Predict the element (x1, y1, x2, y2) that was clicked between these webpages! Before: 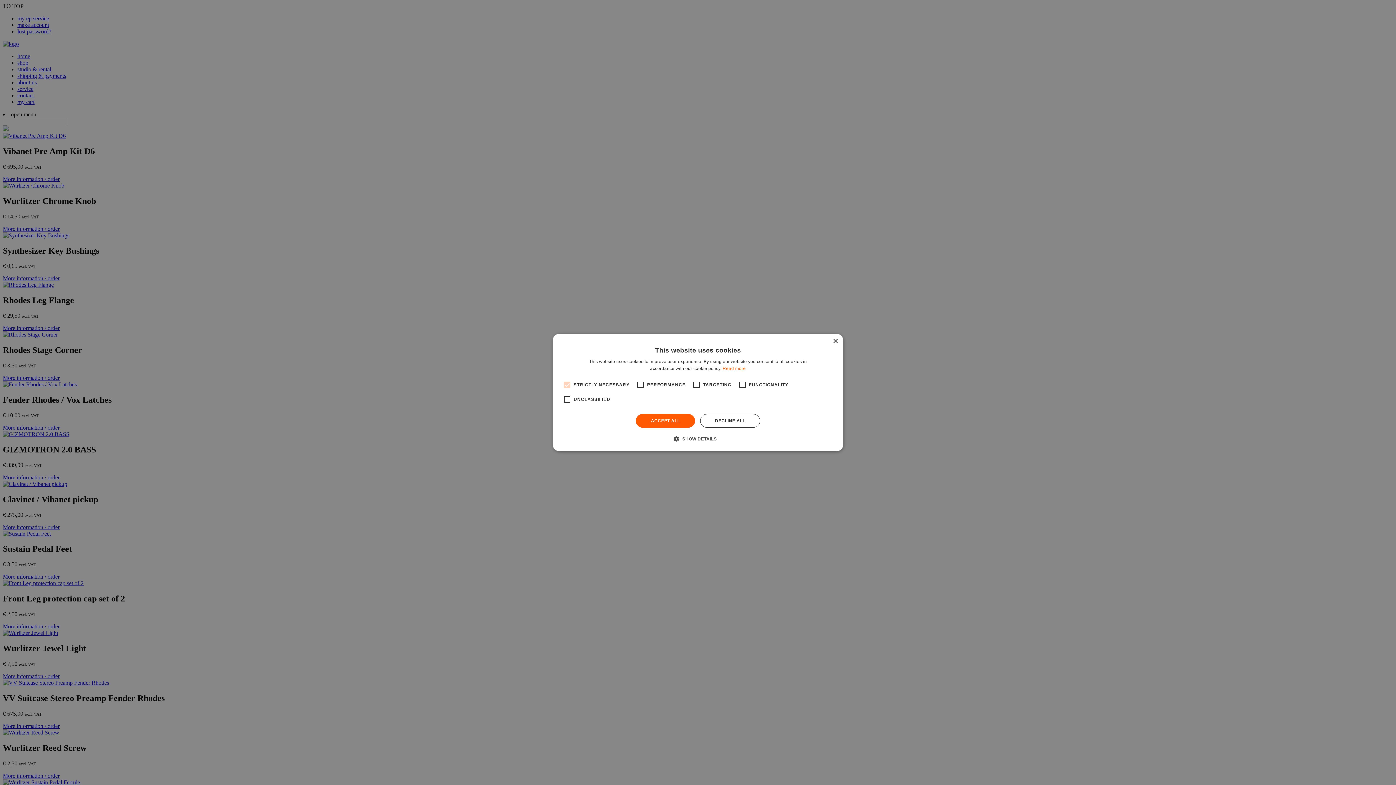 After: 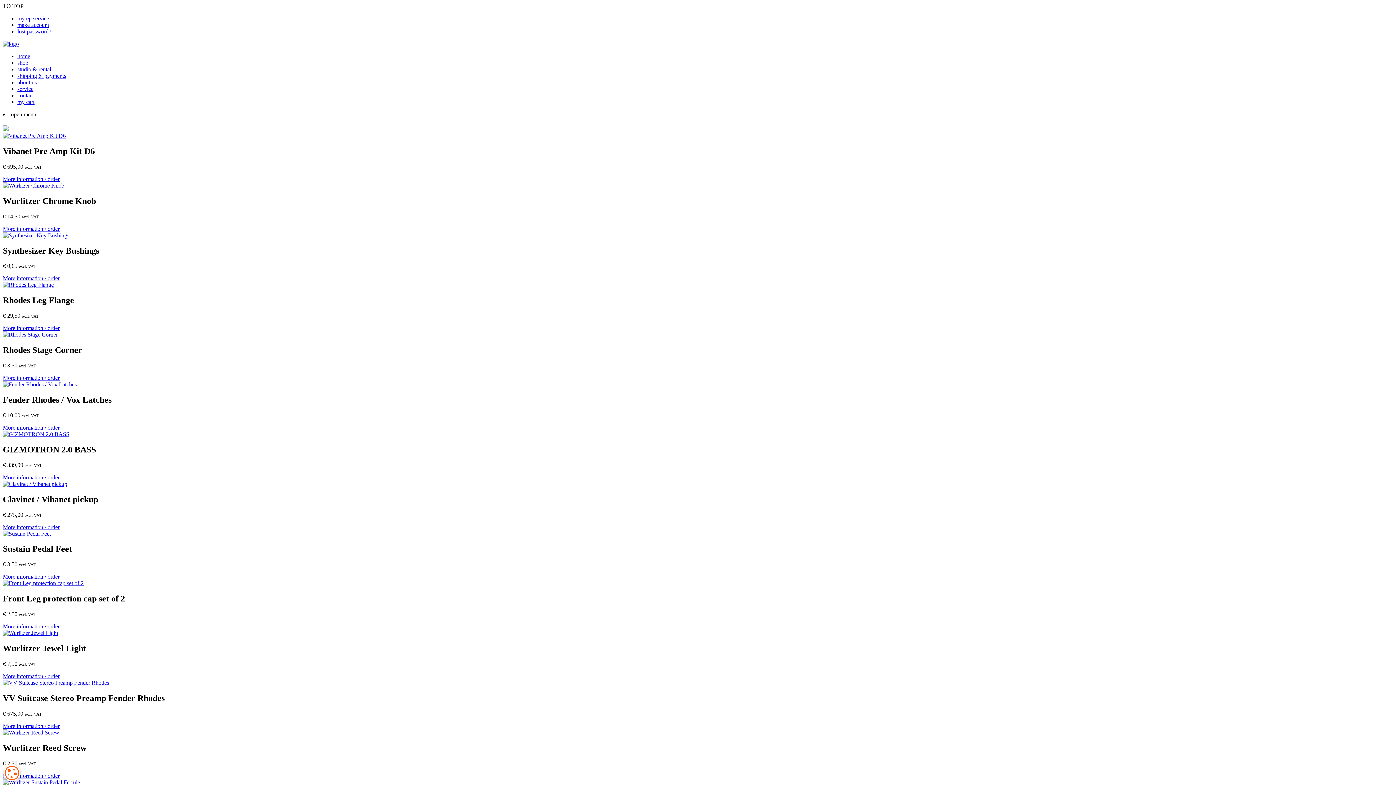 Action: label: Close bbox: (832, 338, 838, 344)